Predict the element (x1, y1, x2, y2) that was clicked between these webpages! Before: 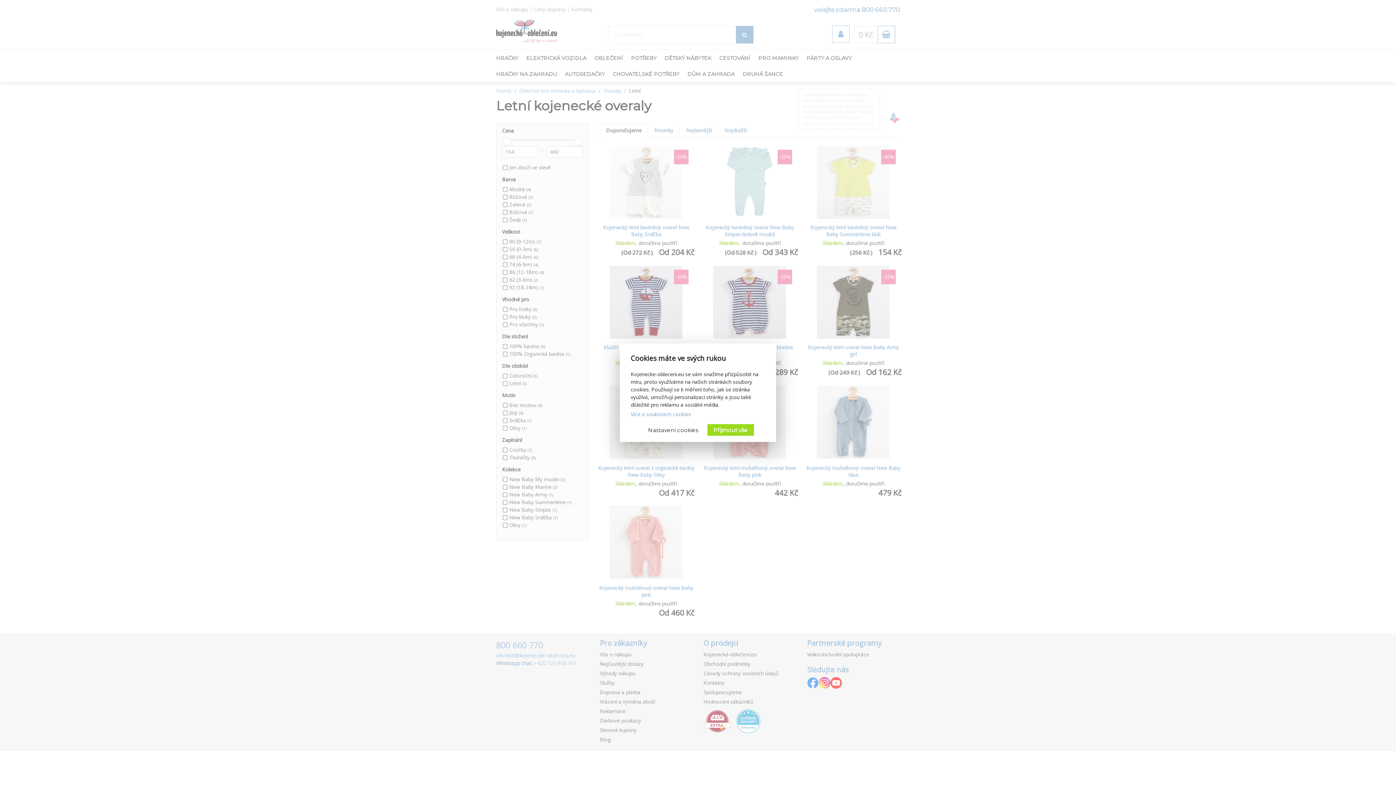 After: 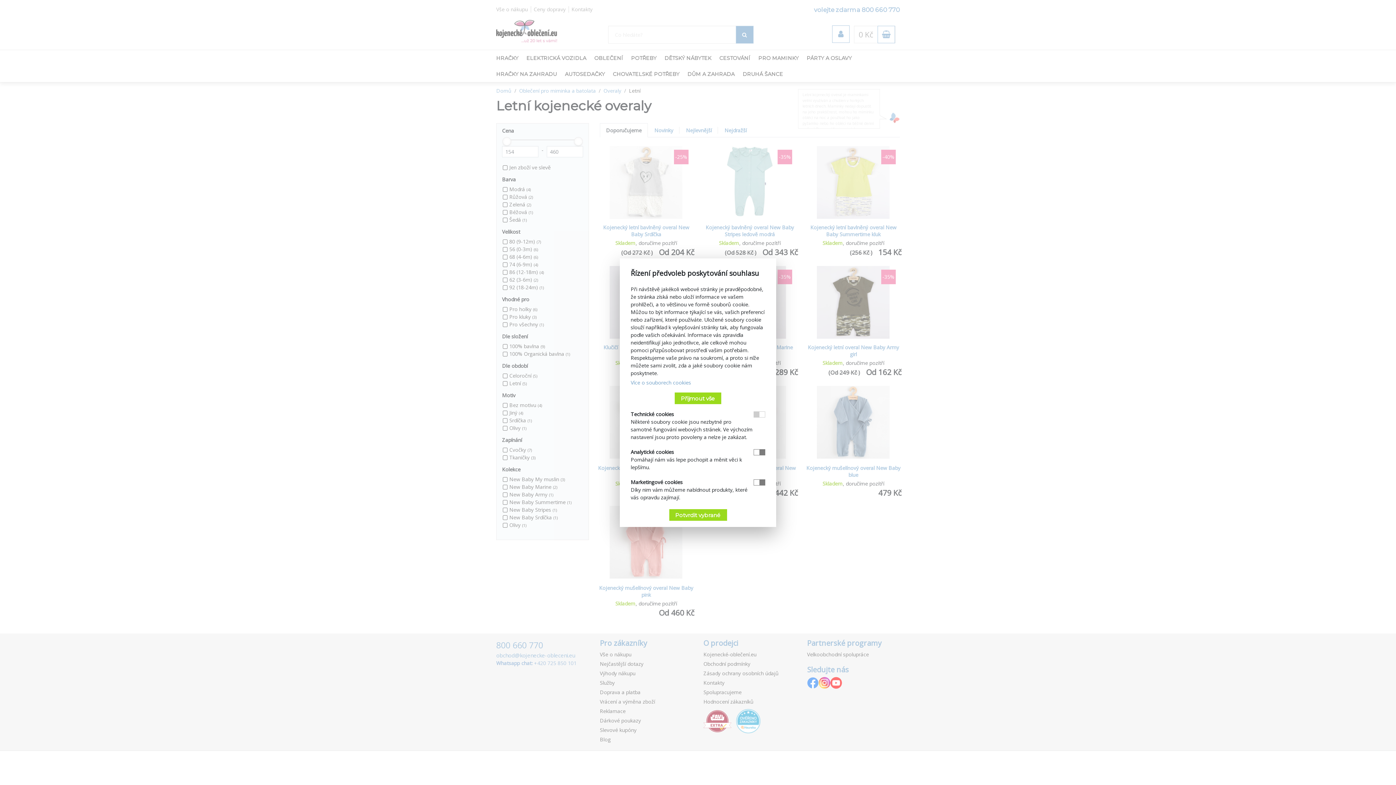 Action: label: Nastavení cookies bbox: (642, 424, 704, 435)